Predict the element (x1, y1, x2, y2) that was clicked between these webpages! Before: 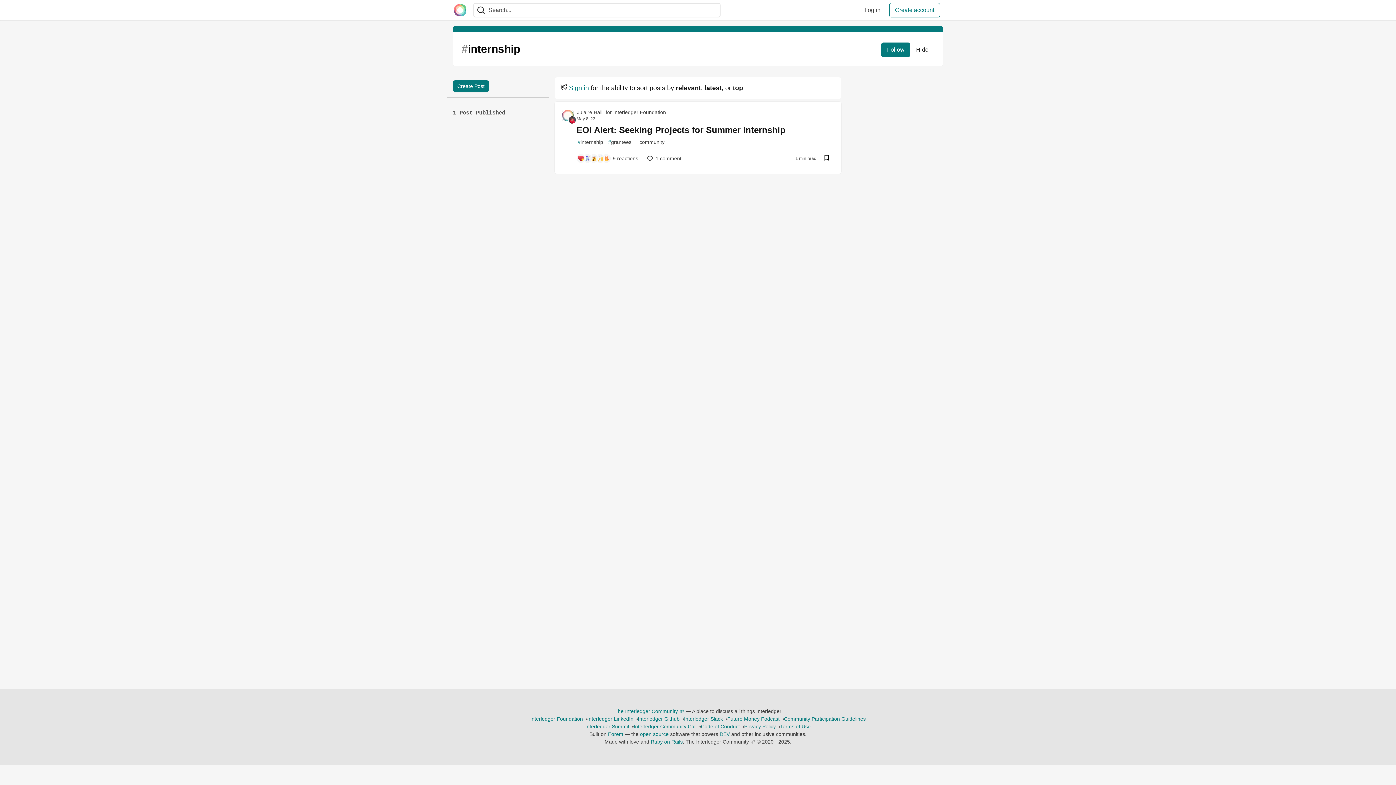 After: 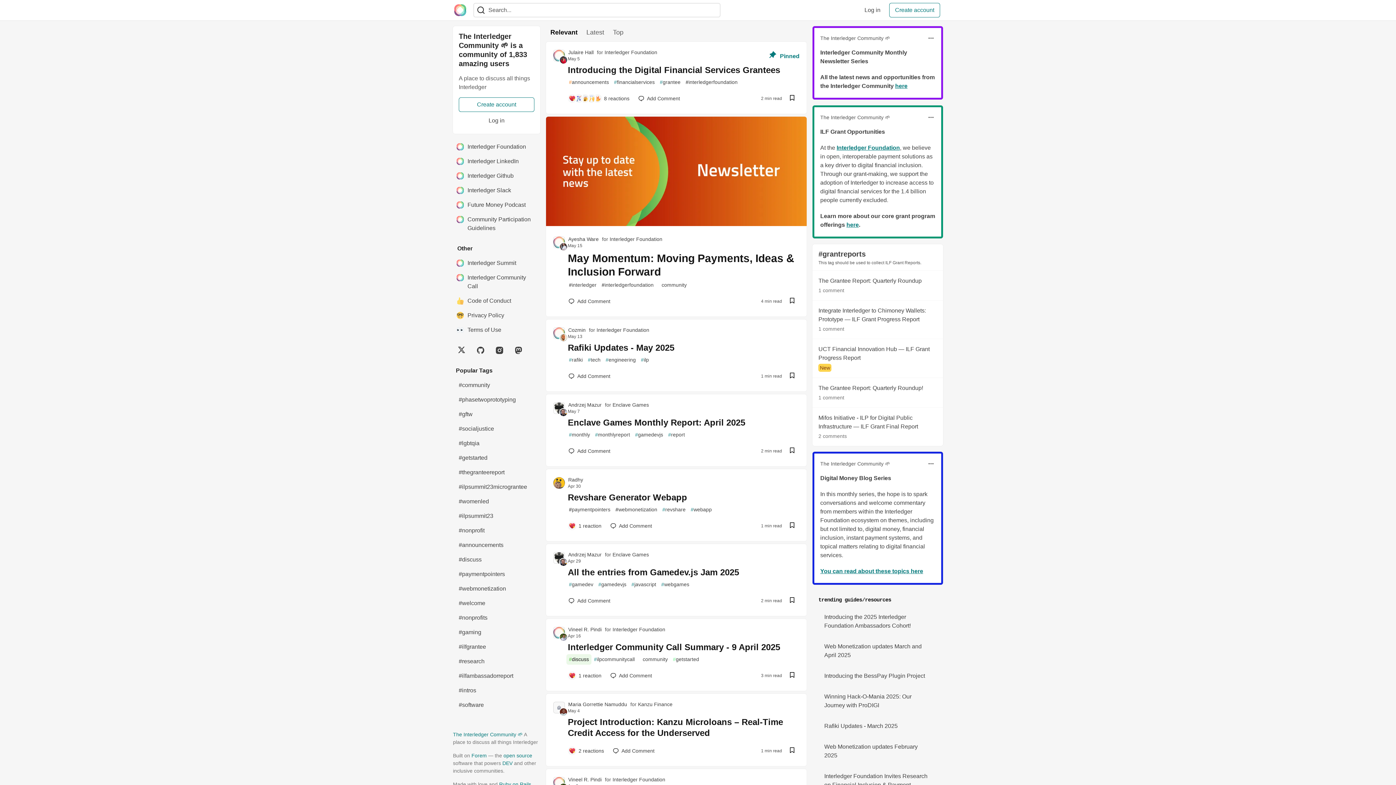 Action: bbox: (453, 2, 467, 17) label: The Interledger Community 🌱 Home